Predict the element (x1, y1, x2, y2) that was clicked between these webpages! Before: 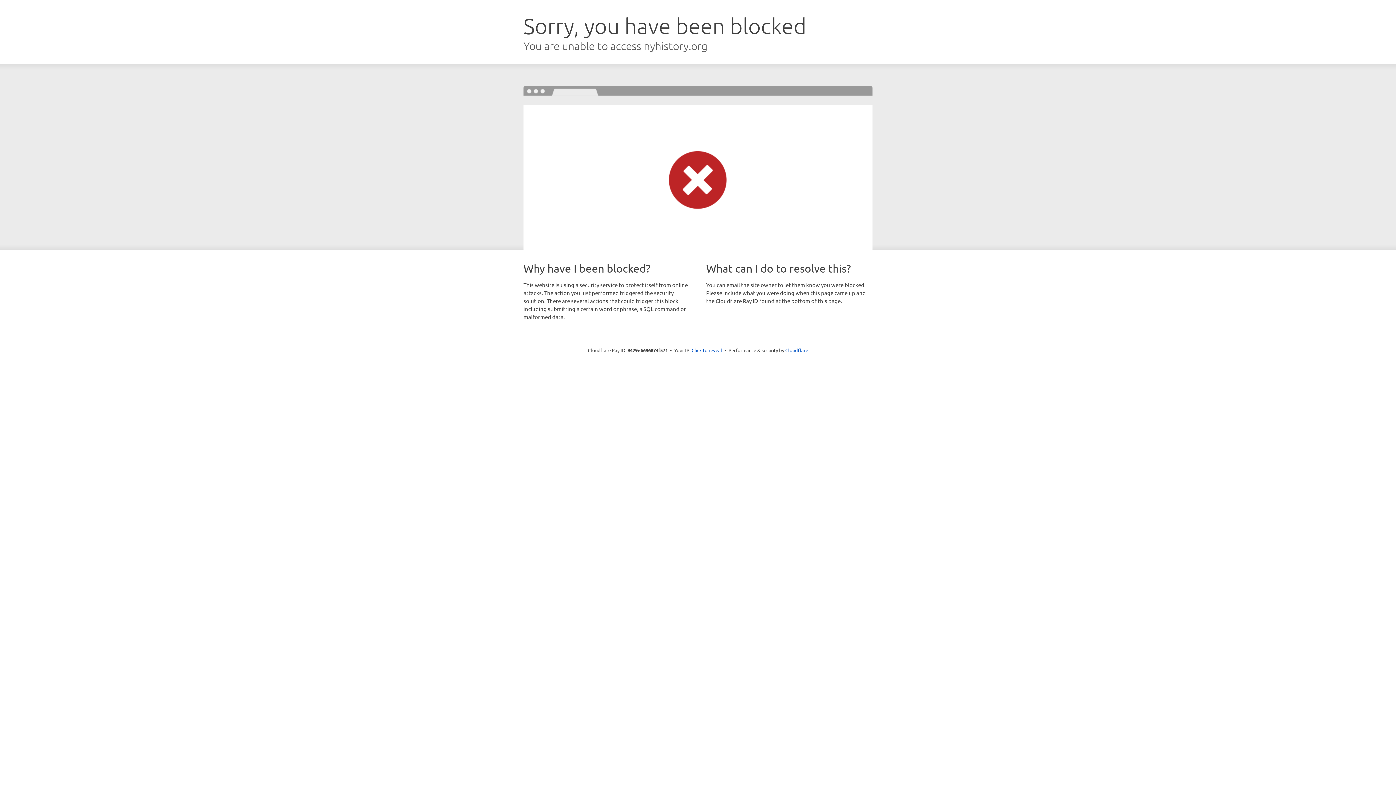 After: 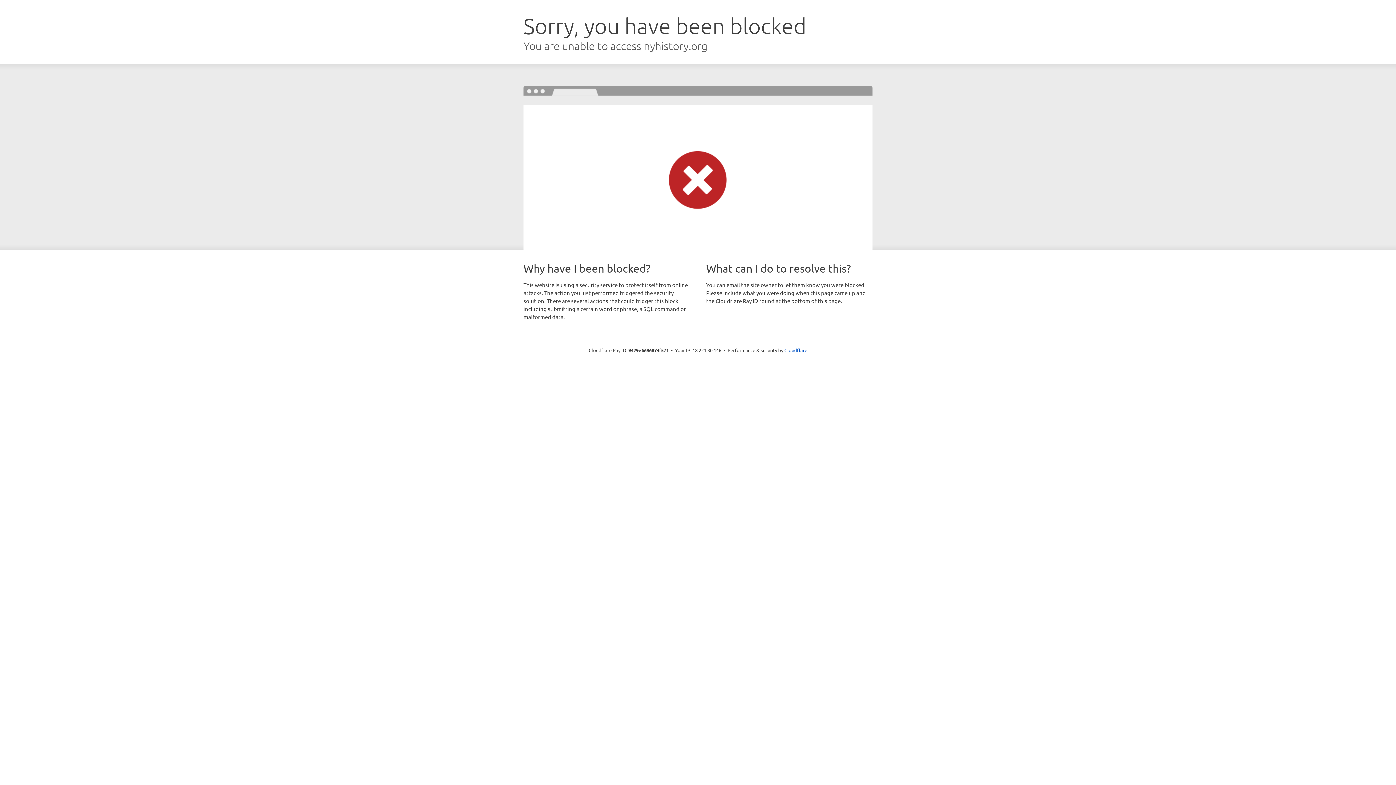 Action: label: Click to reveal bbox: (691, 346, 722, 353)